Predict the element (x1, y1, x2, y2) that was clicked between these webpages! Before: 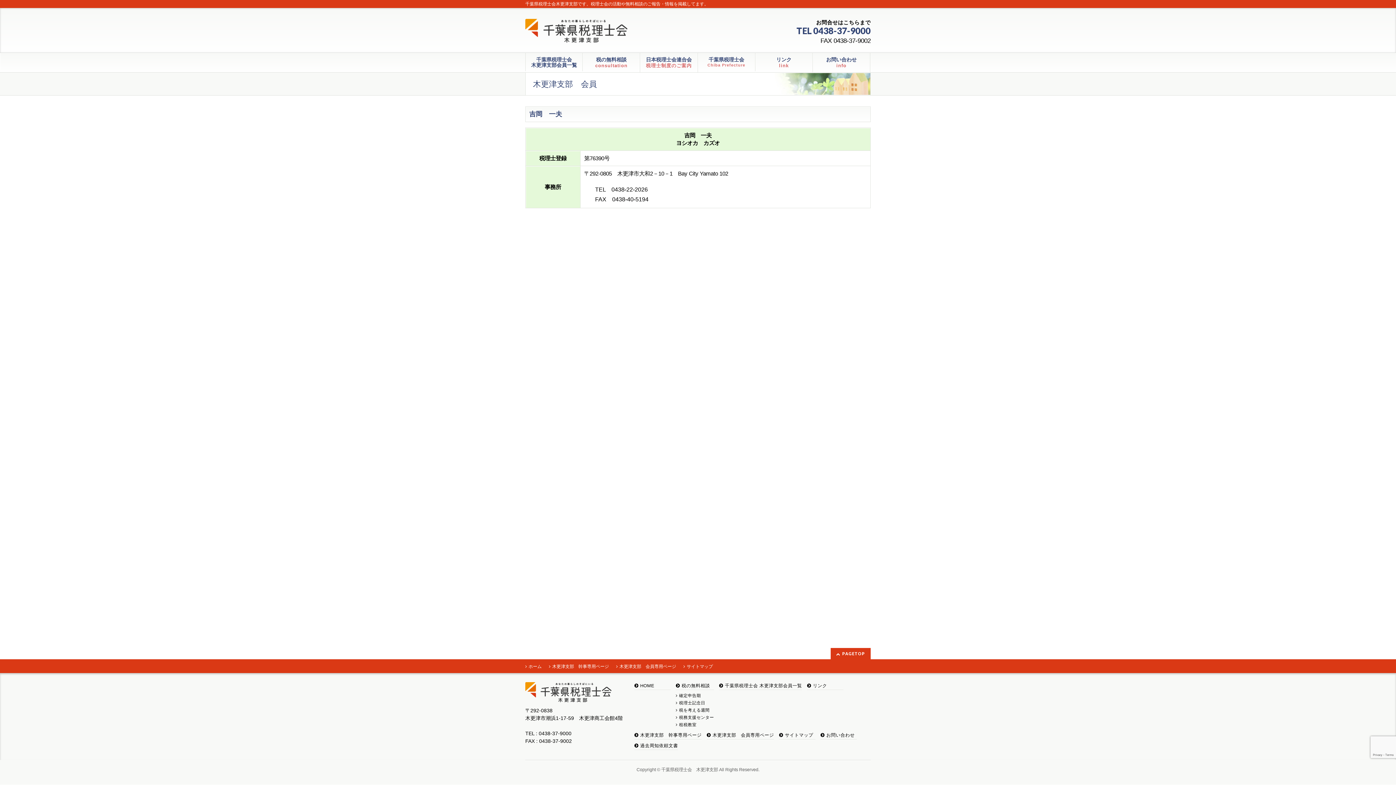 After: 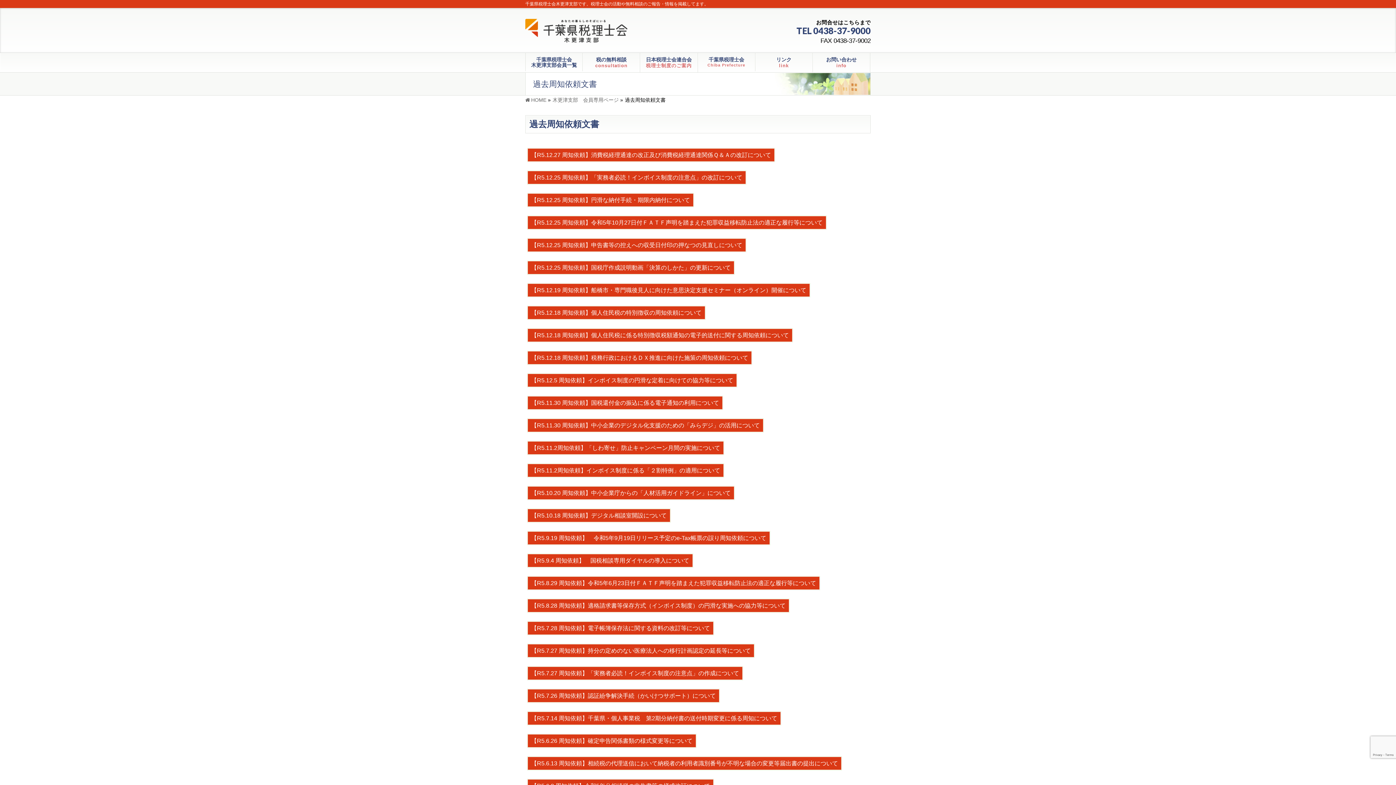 Action: label: 過去周知依頼文書 bbox: (634, 743, 678, 750)